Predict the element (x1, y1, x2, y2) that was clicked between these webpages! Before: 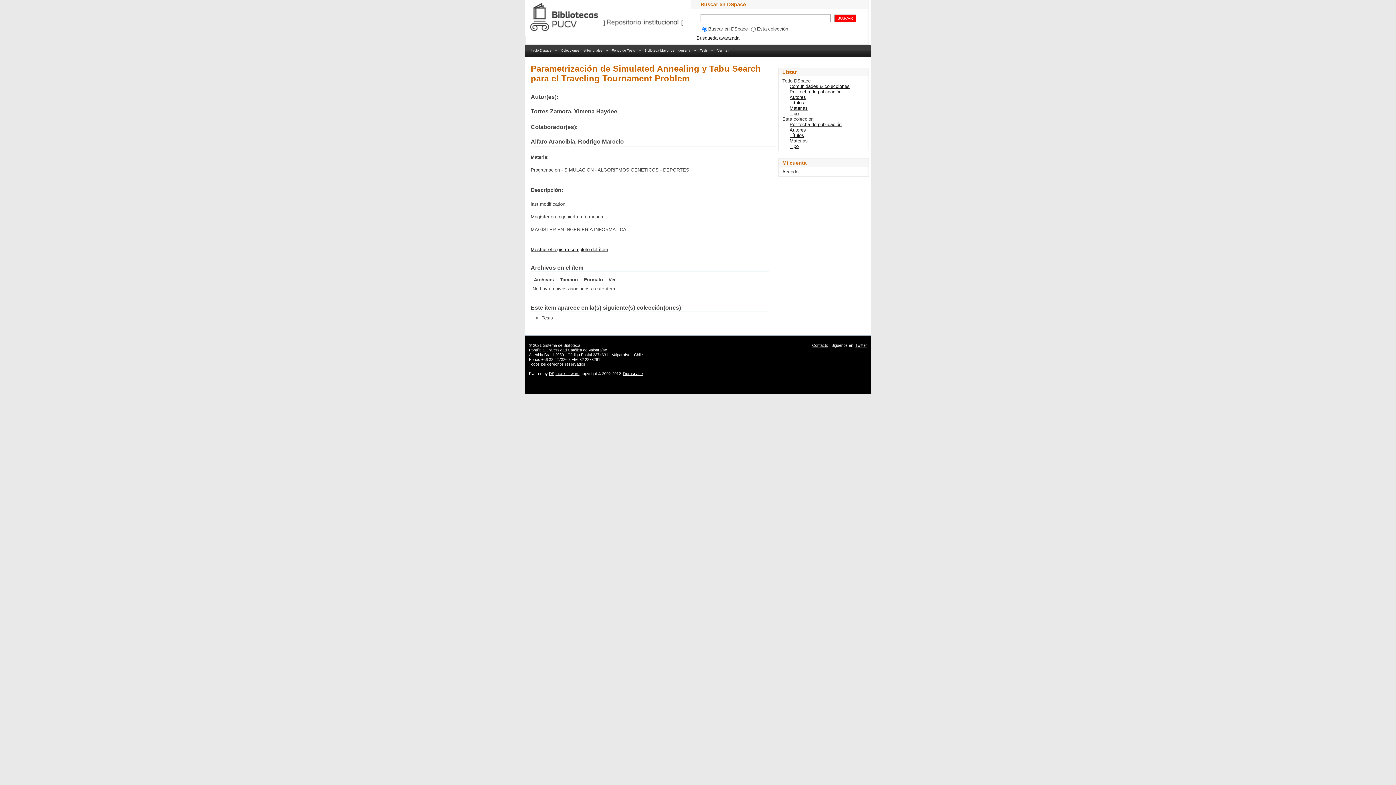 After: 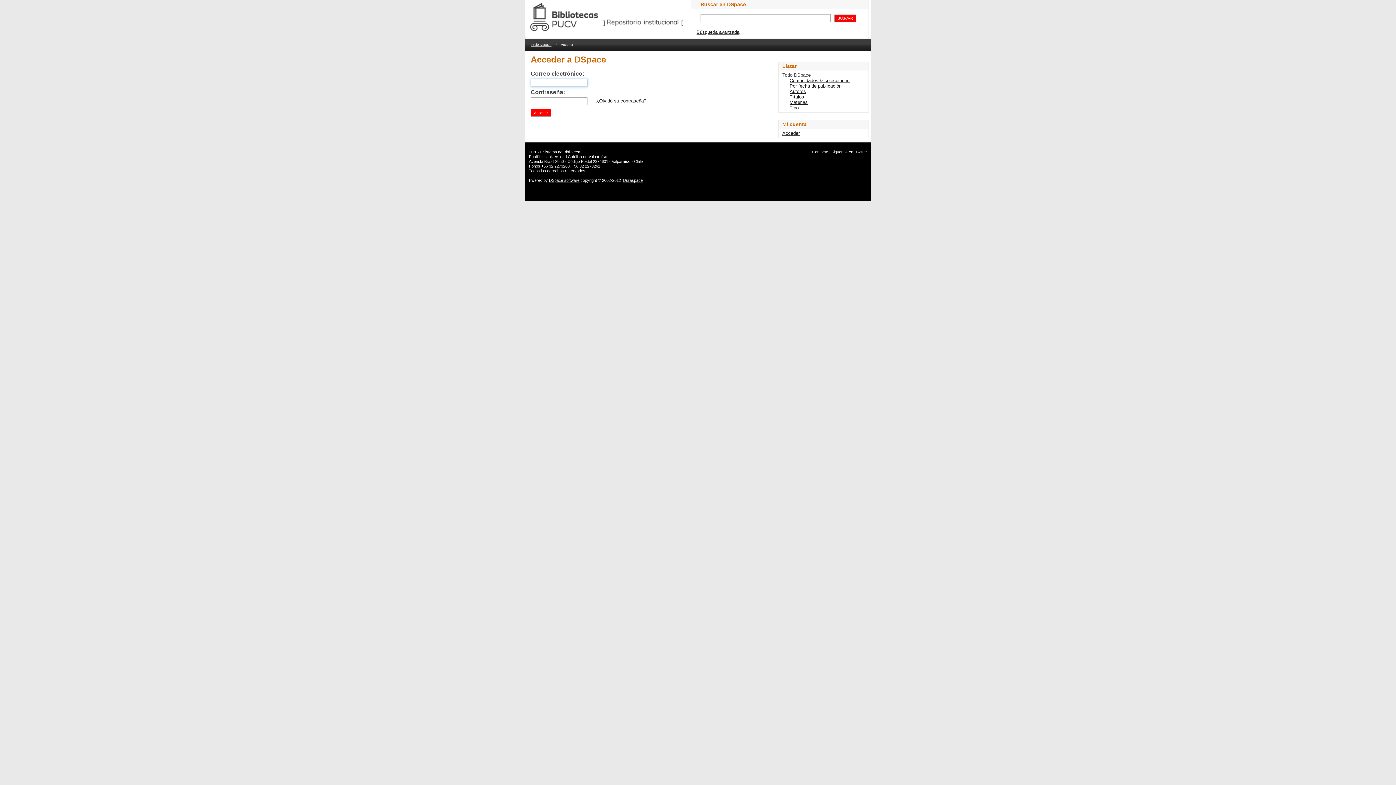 Action: label: Acceder bbox: (782, 169, 800, 174)